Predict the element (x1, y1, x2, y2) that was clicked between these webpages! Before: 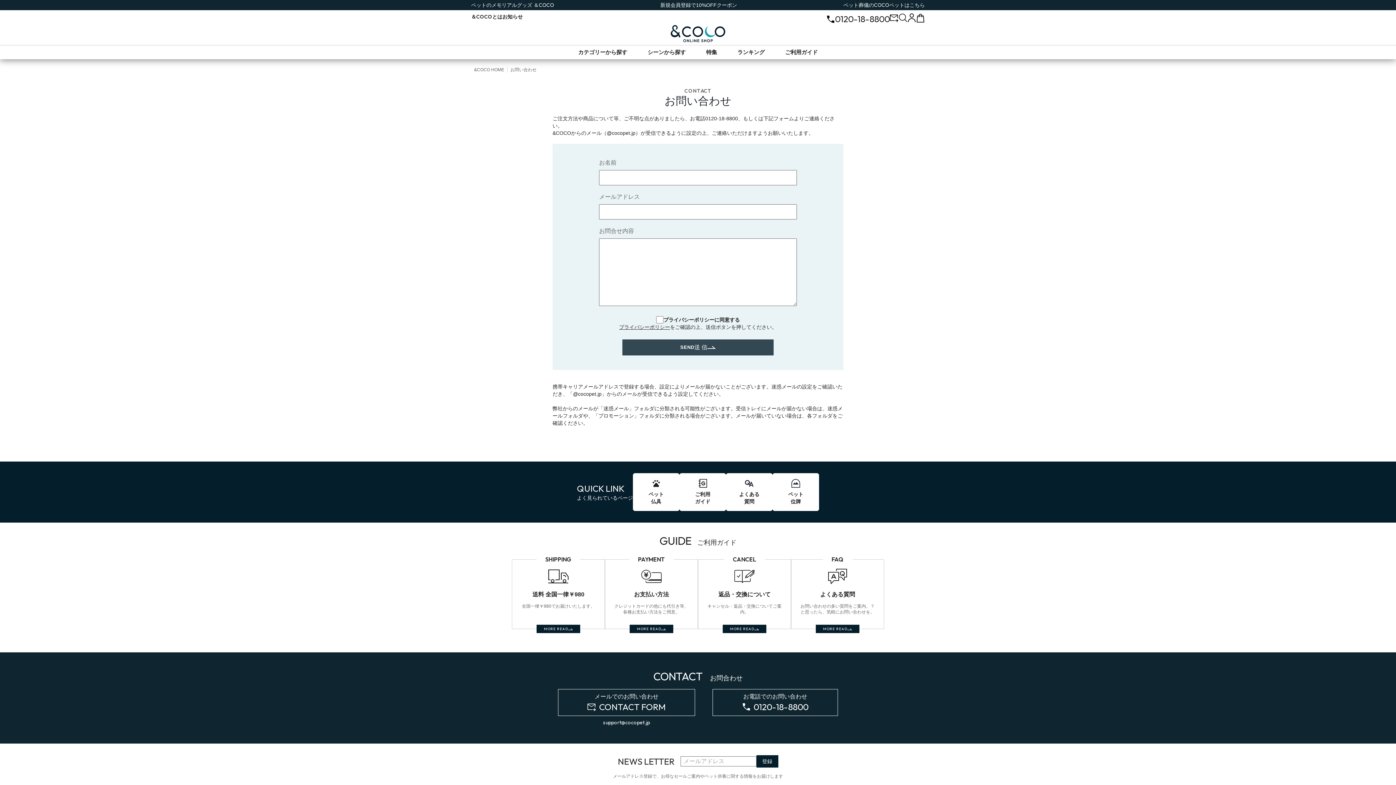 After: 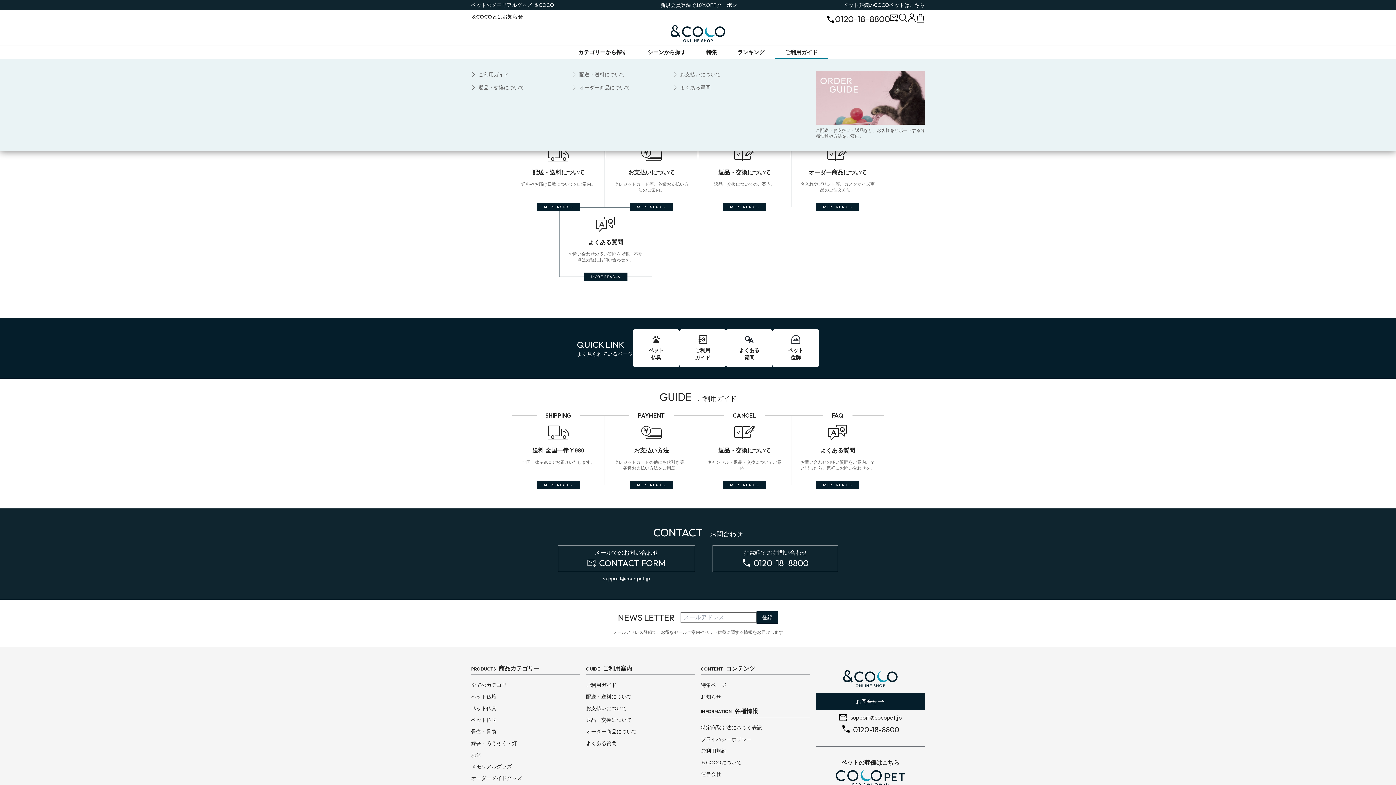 Action: label: ご利用ガイド bbox: (775, 46, 828, 59)